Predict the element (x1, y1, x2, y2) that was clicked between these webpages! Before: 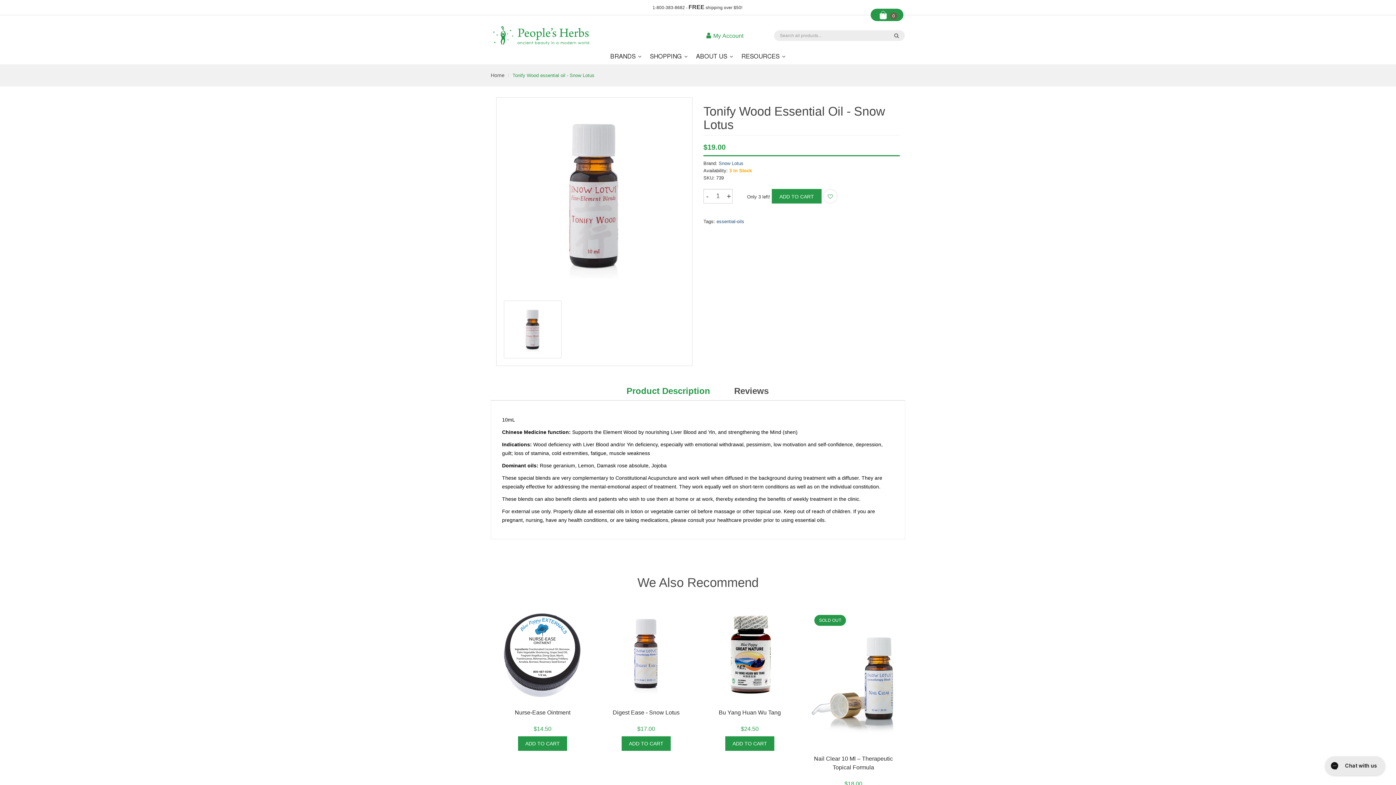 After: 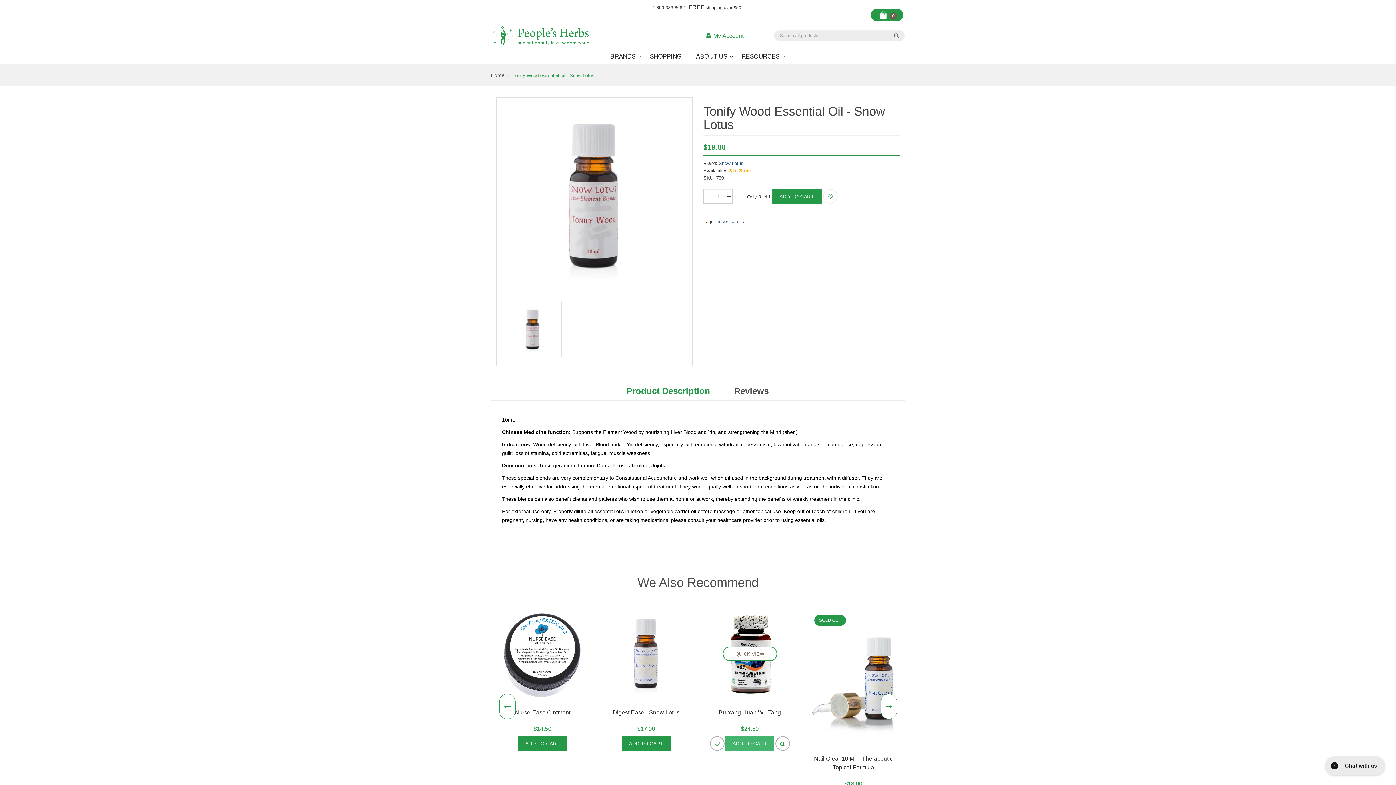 Action: bbox: (725, 736, 774, 751) label: ADD TO CART